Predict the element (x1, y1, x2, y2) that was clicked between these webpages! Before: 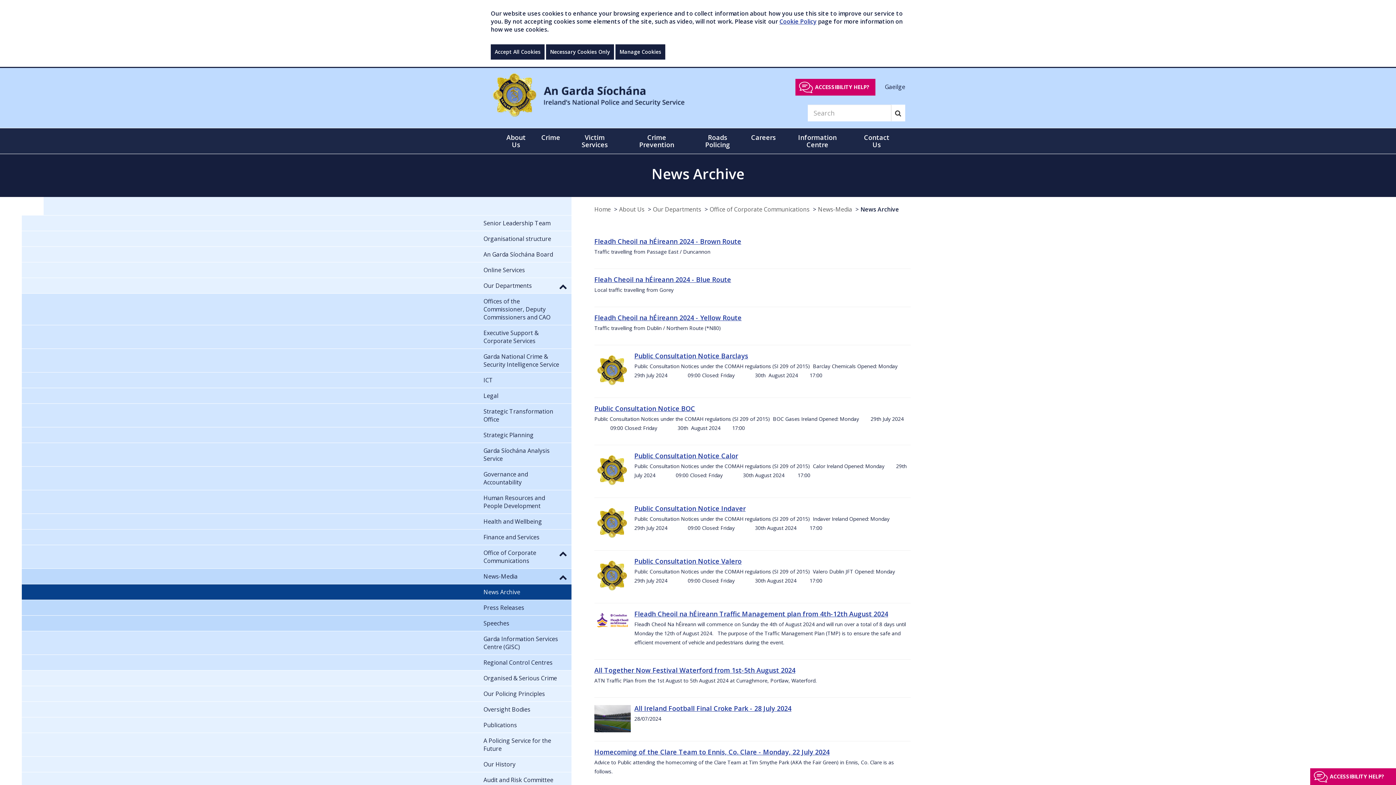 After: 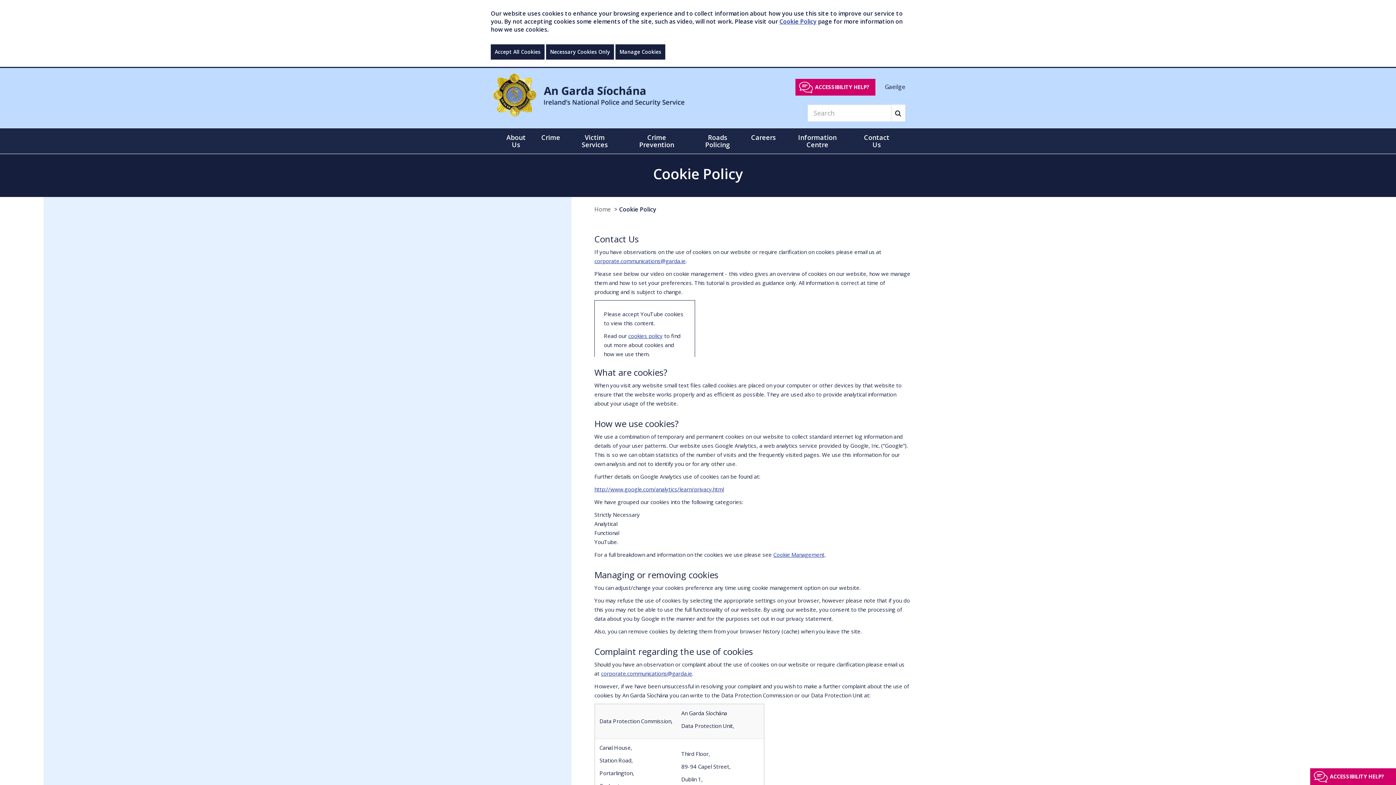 Action: bbox: (779, 17, 816, 25) label: Cookie Policy